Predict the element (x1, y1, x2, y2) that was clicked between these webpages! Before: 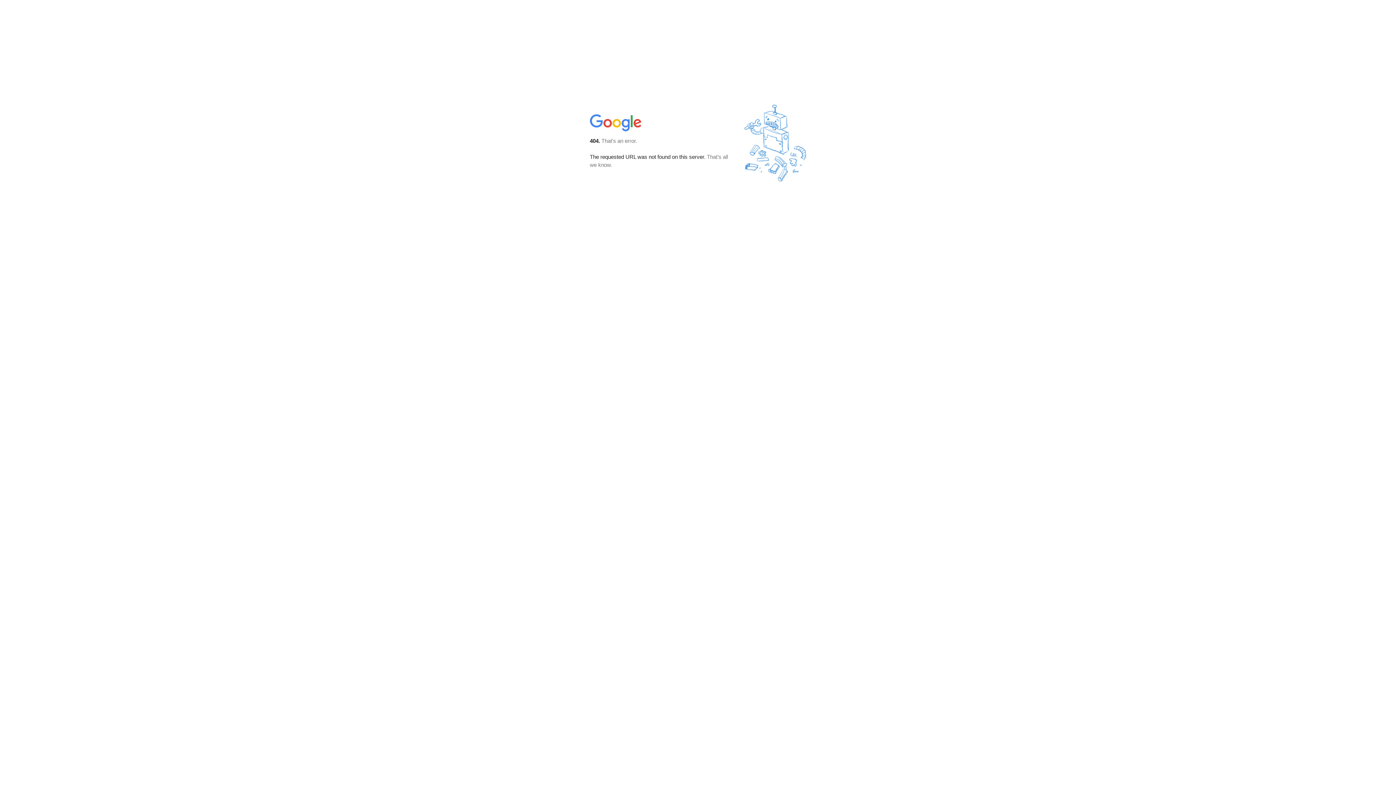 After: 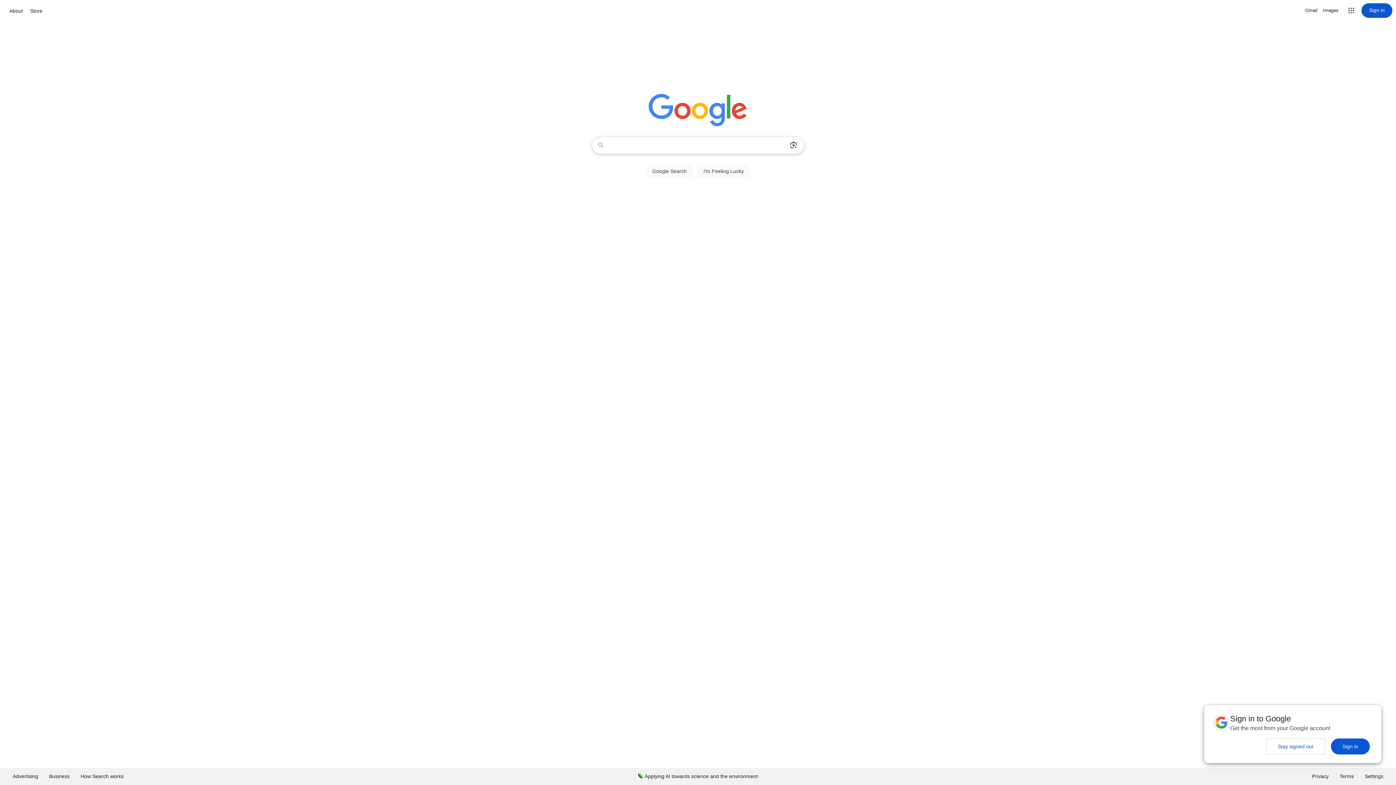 Action: bbox: (590, 127, 642, 134)